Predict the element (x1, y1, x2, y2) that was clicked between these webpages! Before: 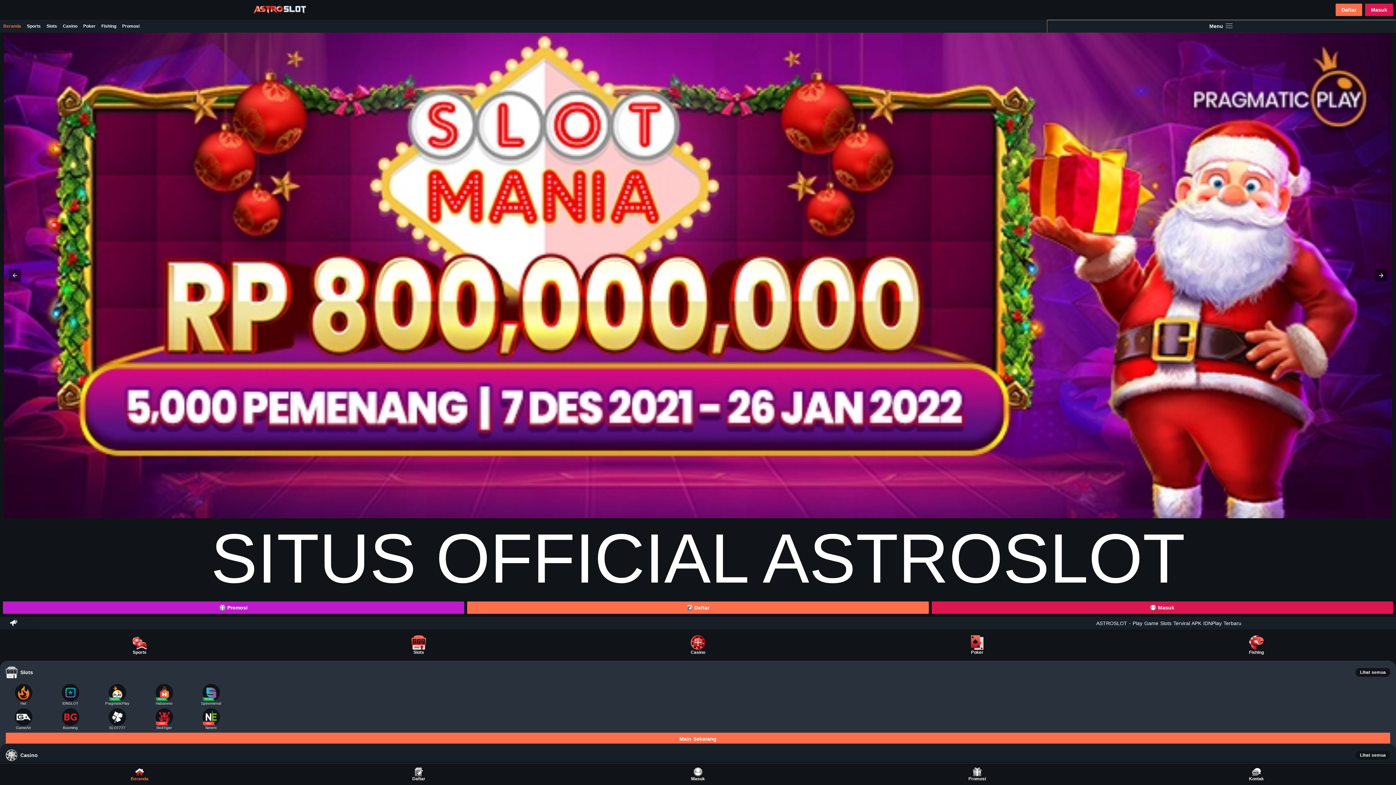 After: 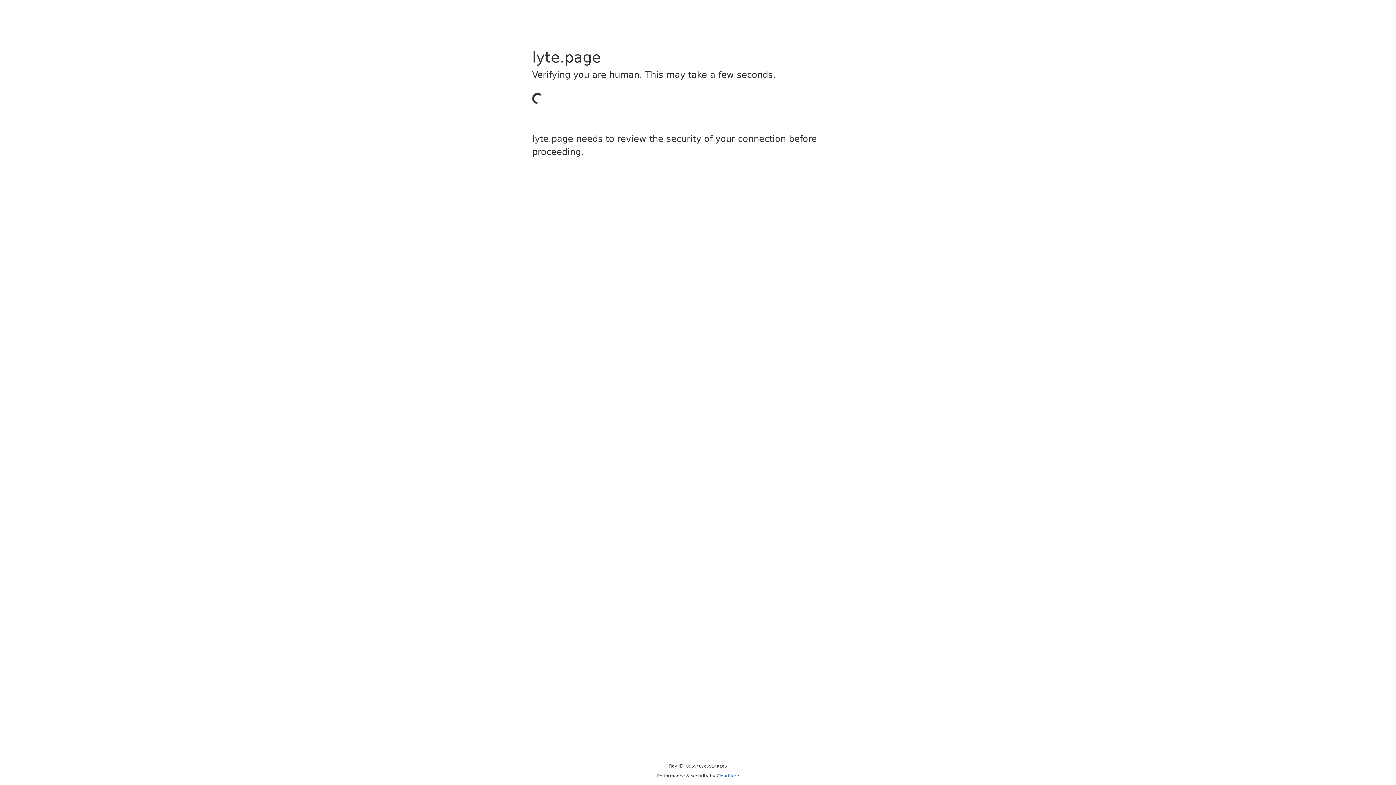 Action: label: Masuk bbox: (558, 764, 837, 785)